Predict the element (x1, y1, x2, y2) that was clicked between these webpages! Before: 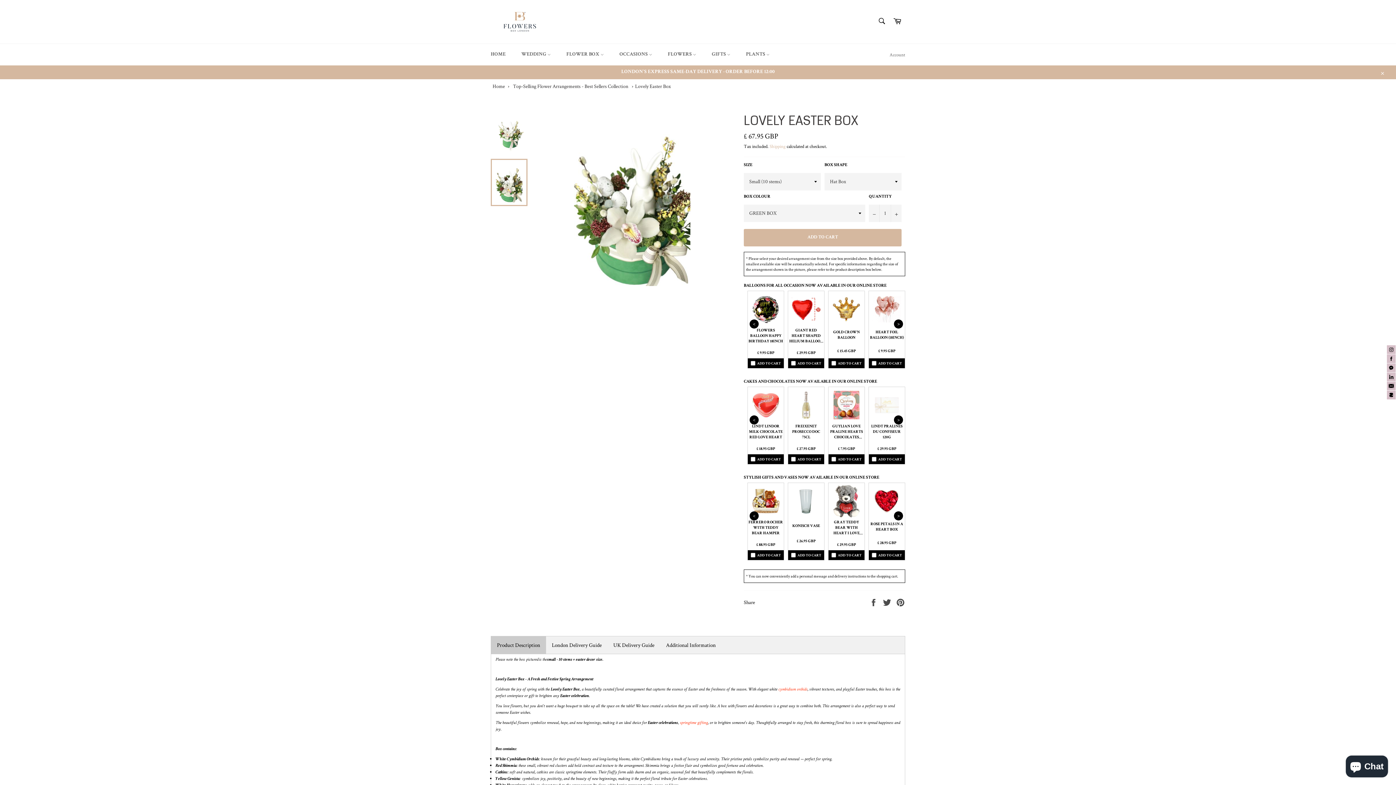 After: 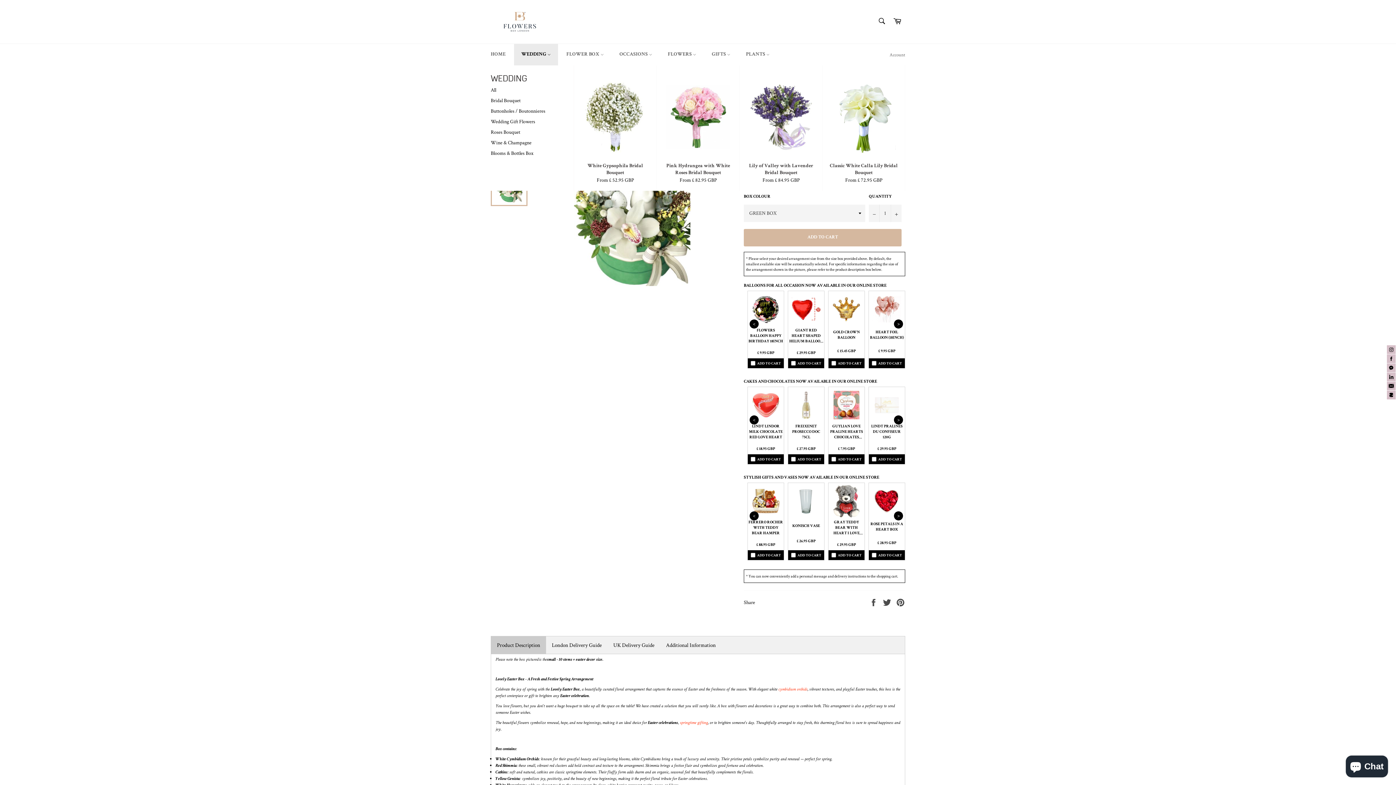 Action: label: WEDDING  bbox: (514, 44, 558, 65)